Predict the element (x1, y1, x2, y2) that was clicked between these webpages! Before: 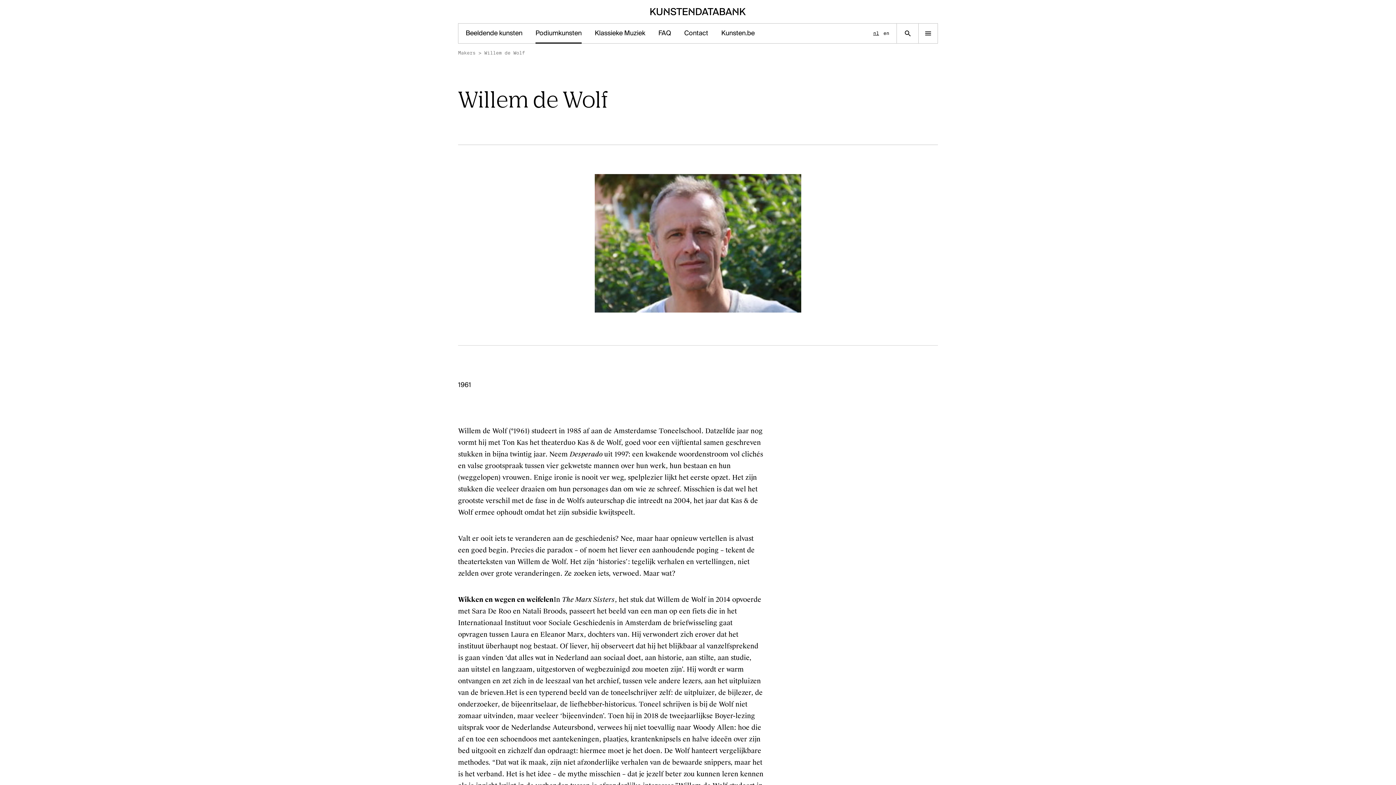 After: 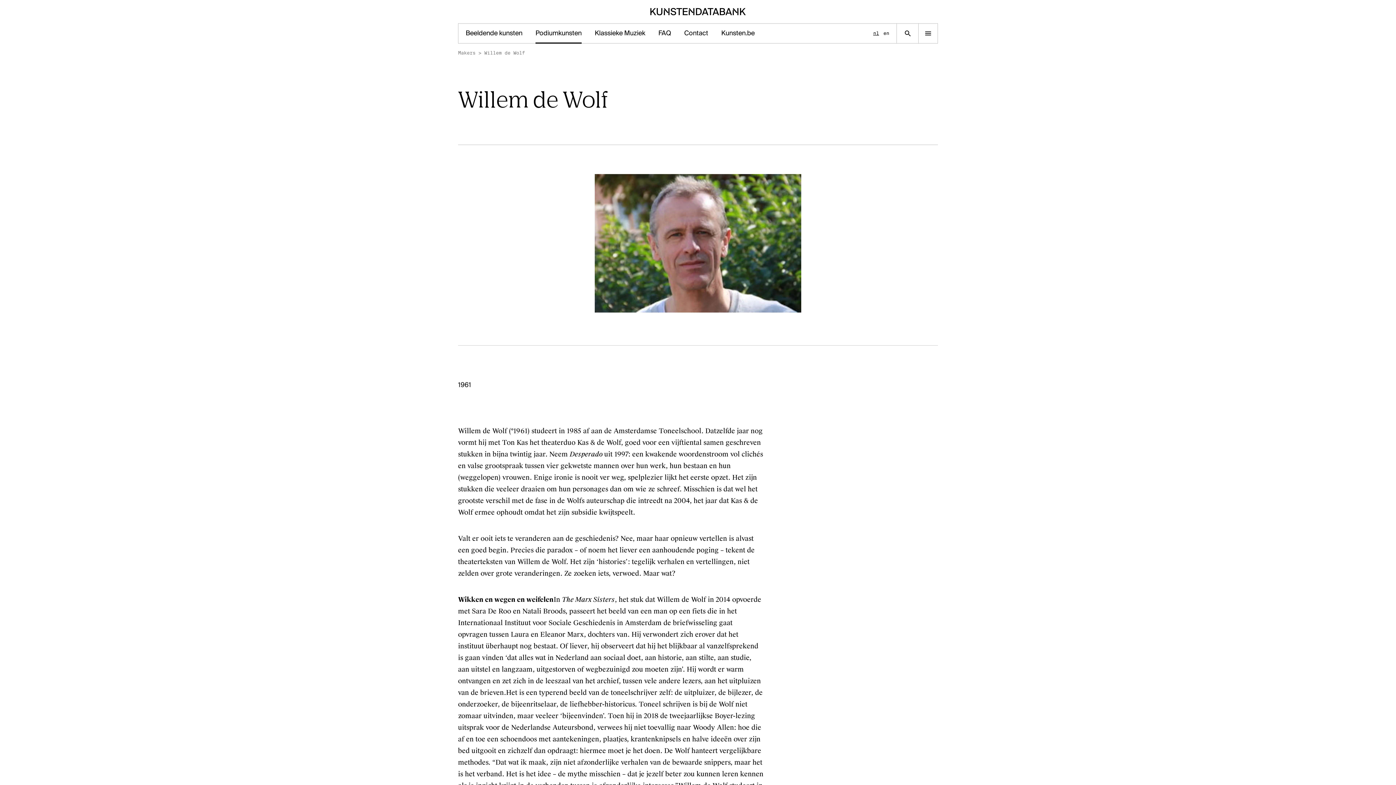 Action: bbox: (484, 49, 525, 56) label: Willem de Wolf